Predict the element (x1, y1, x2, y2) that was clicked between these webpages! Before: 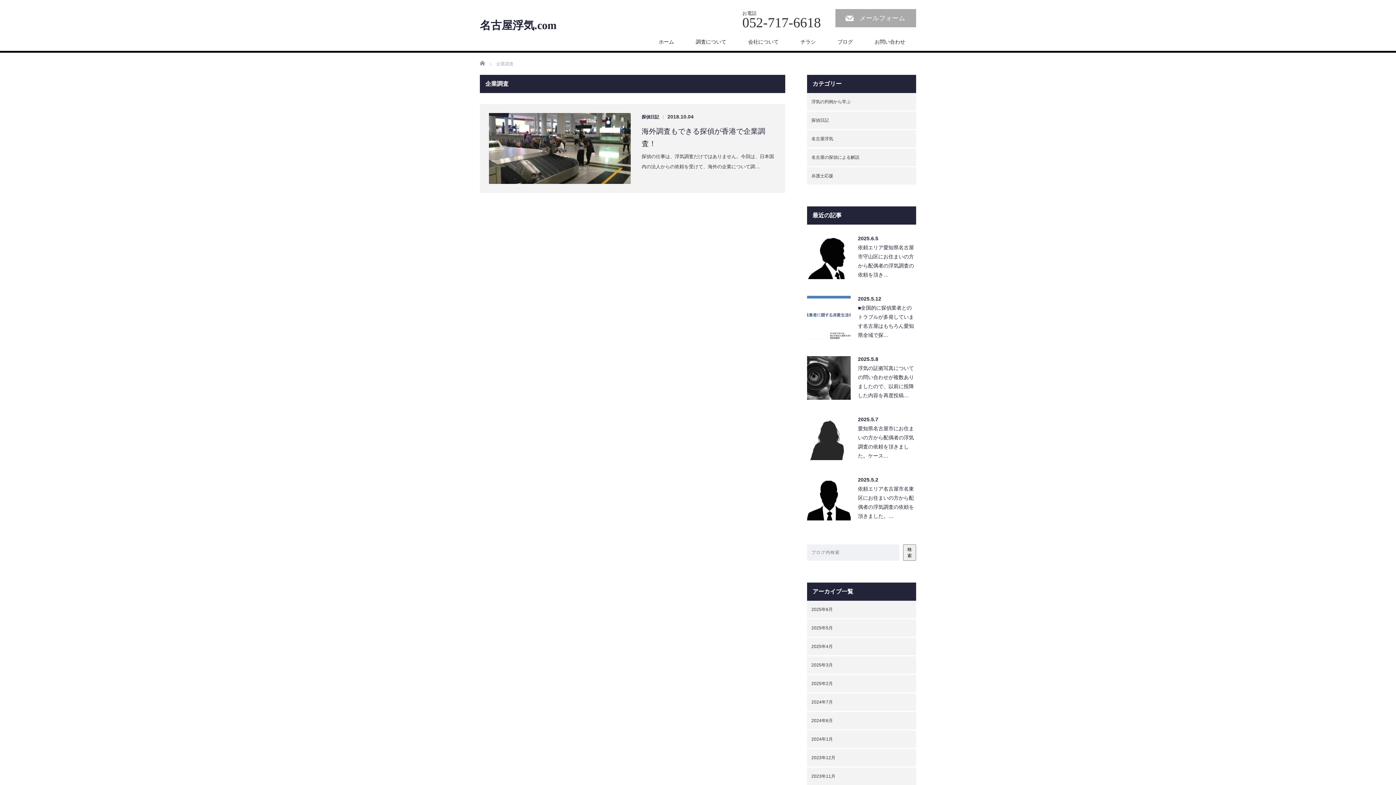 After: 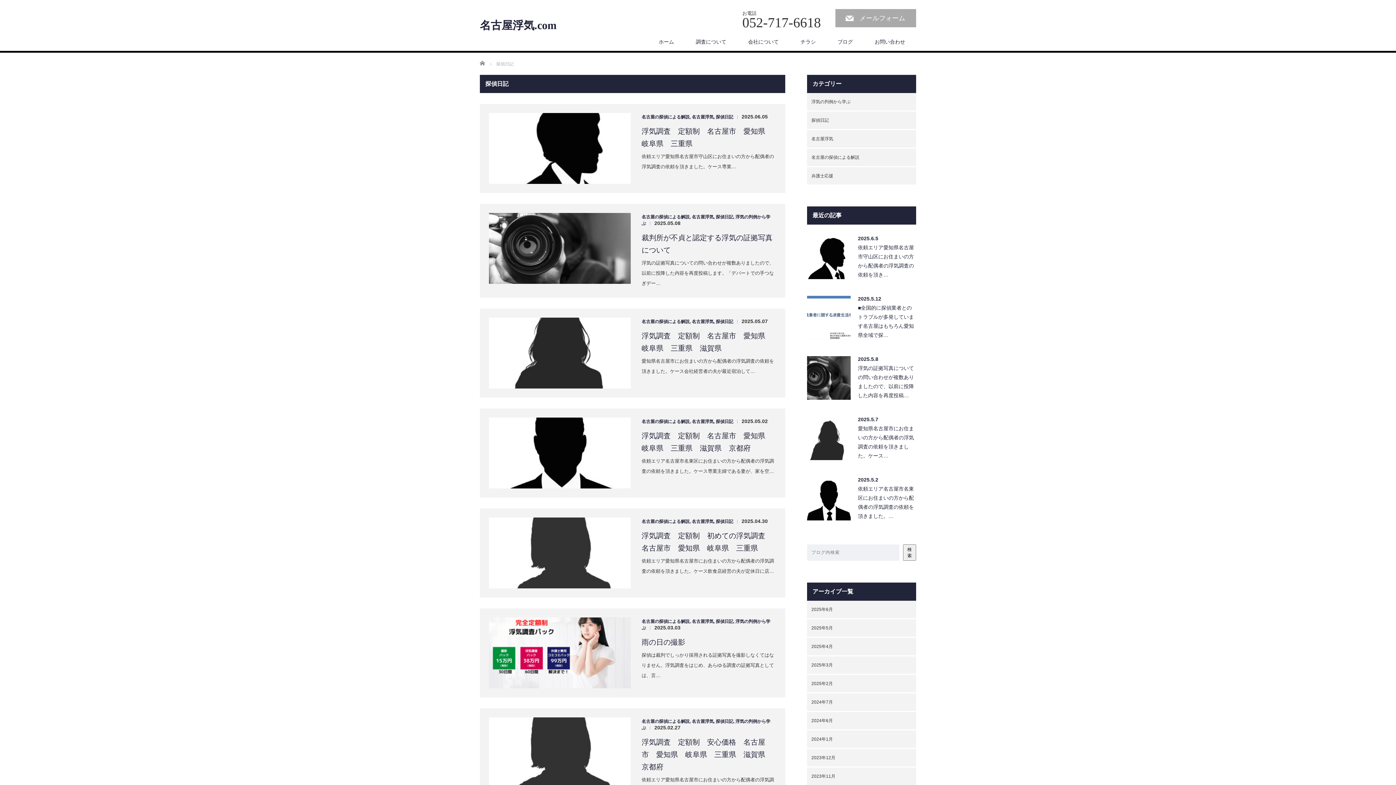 Action: bbox: (641, 114, 659, 119) label: 探偵日記